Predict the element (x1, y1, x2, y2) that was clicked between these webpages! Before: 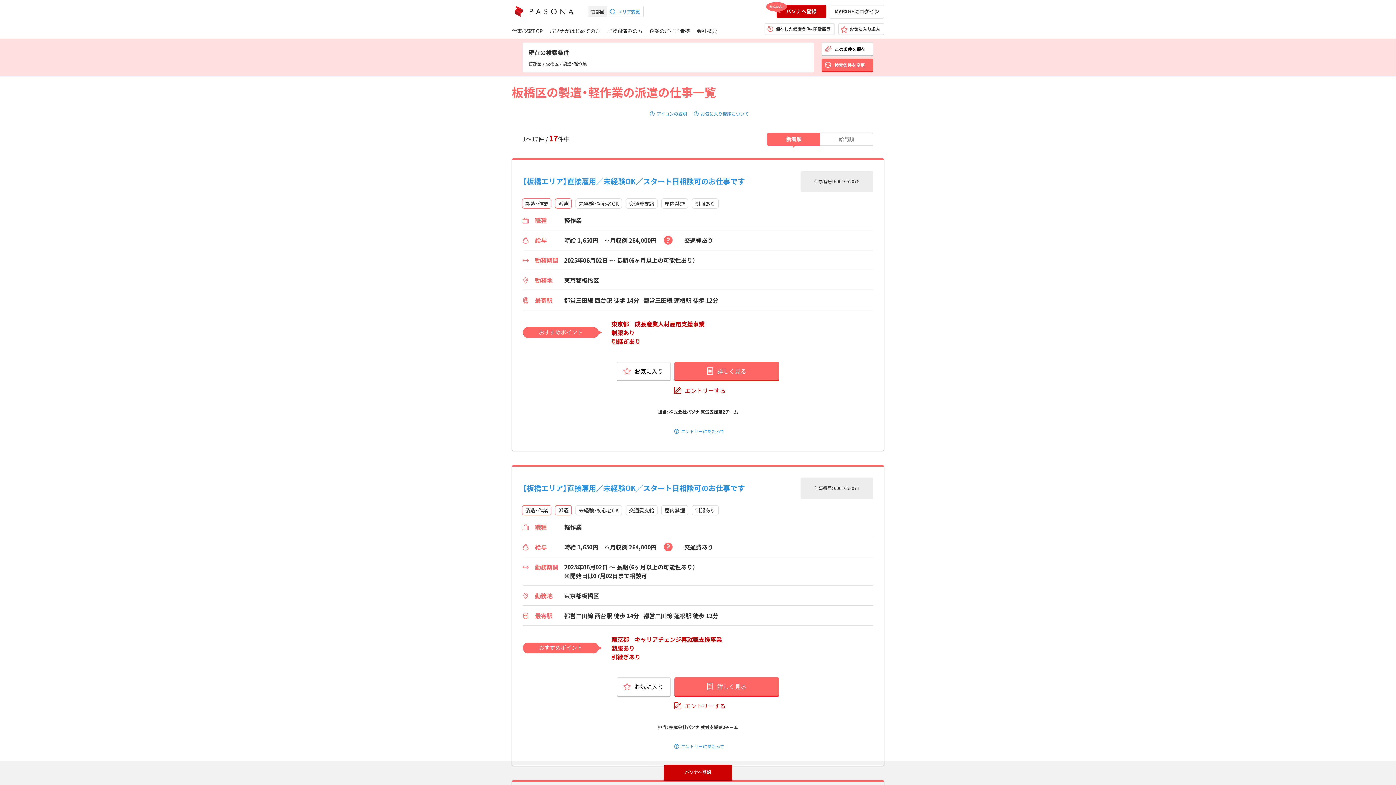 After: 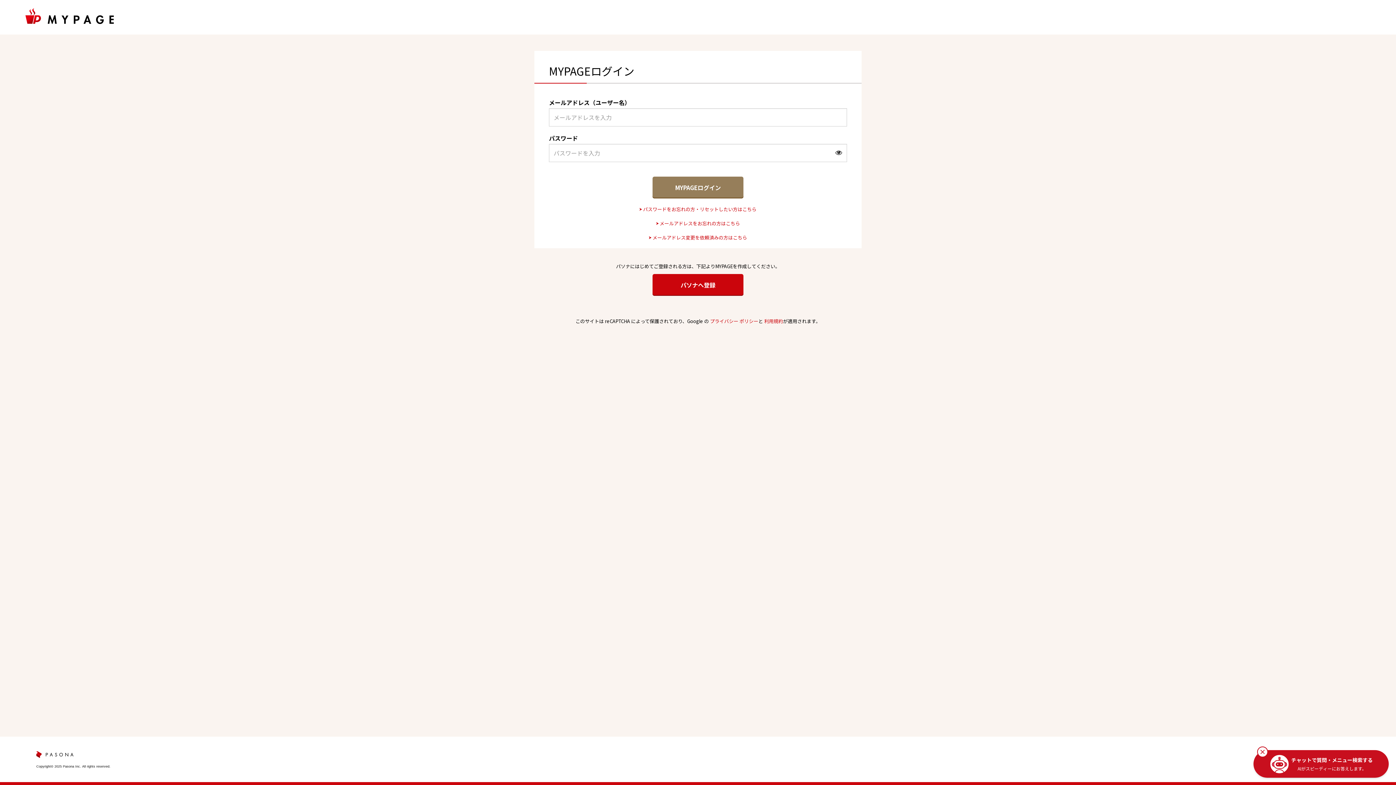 Action: bbox: (829, 4, 884, 18) label: MYPAGEにログイン